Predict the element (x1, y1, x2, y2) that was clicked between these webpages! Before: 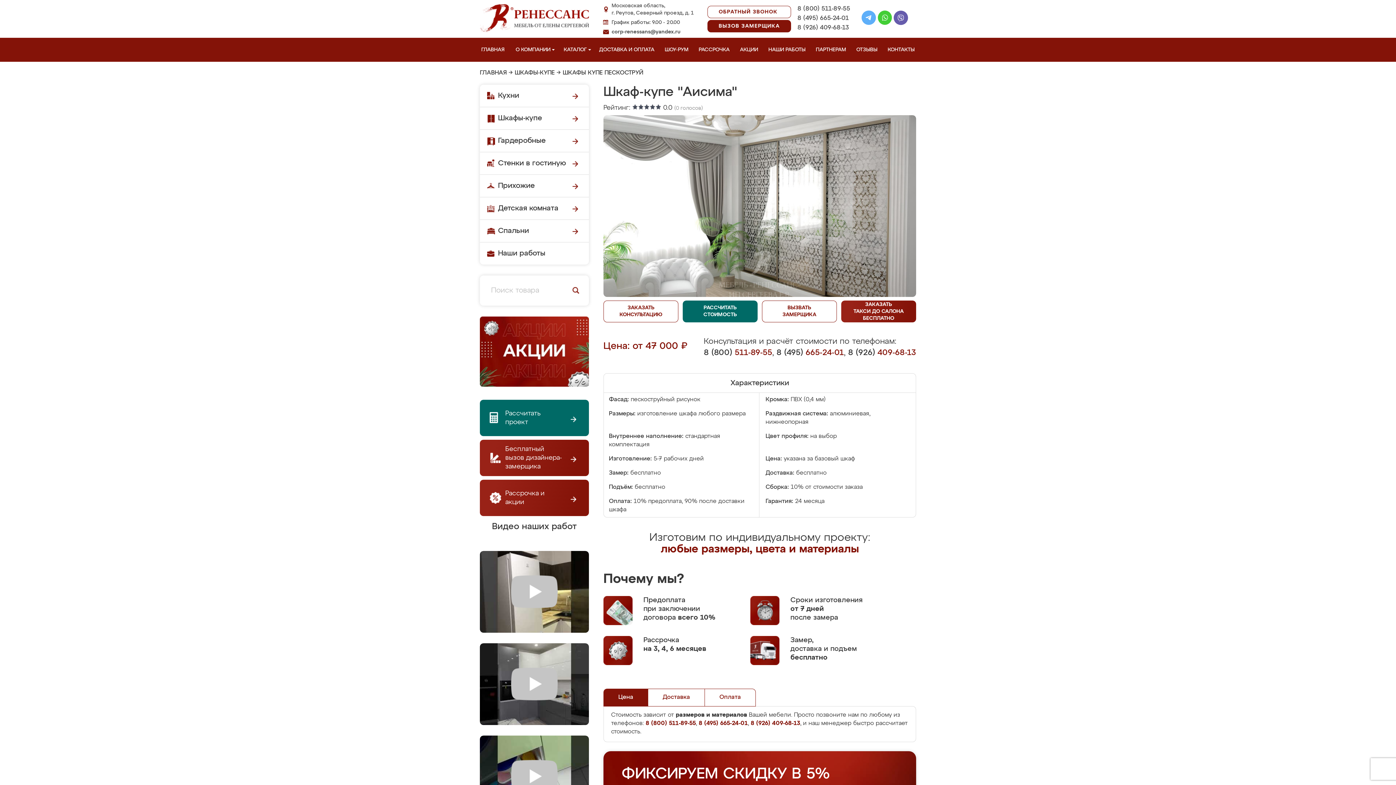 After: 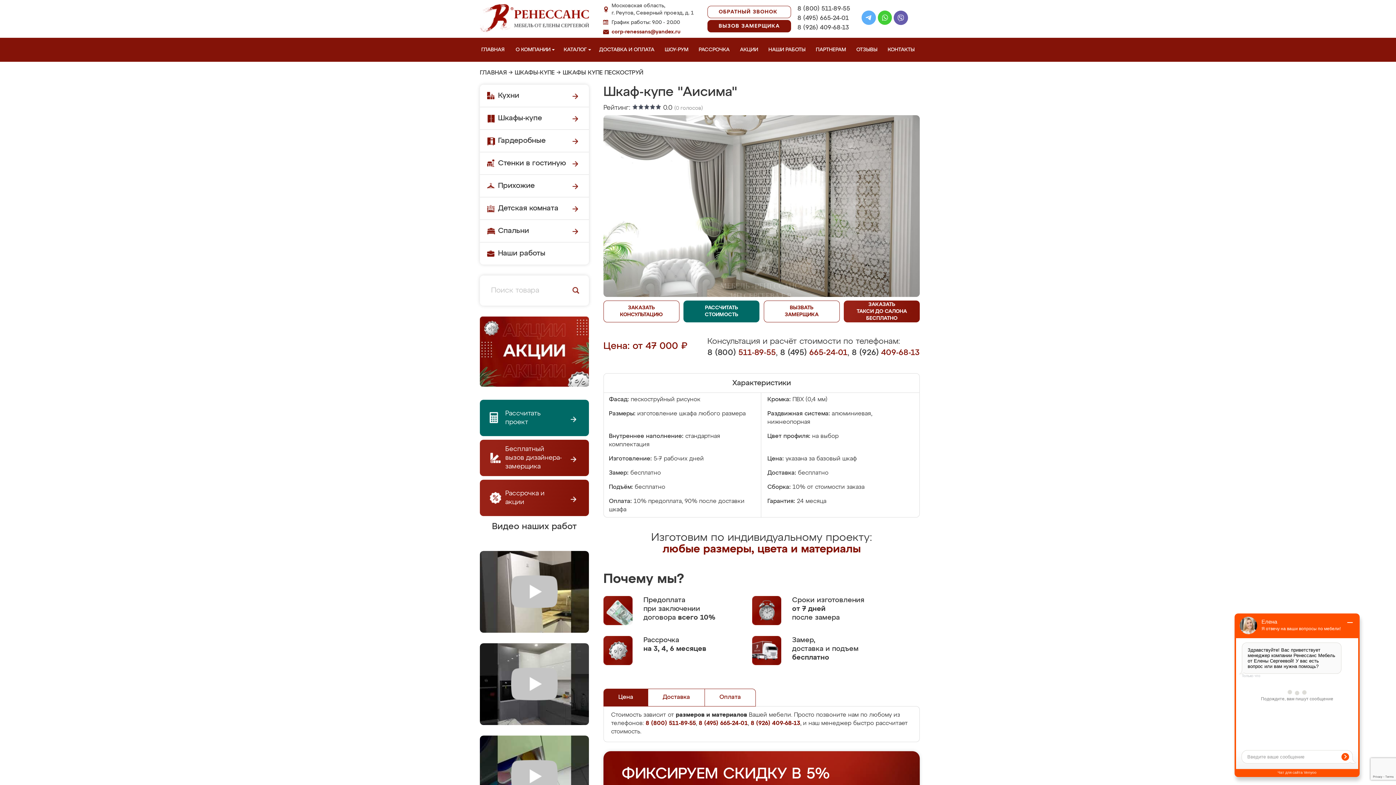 Action: label: corp-renessans@yandex.ru bbox: (611, 28, 680, 35)